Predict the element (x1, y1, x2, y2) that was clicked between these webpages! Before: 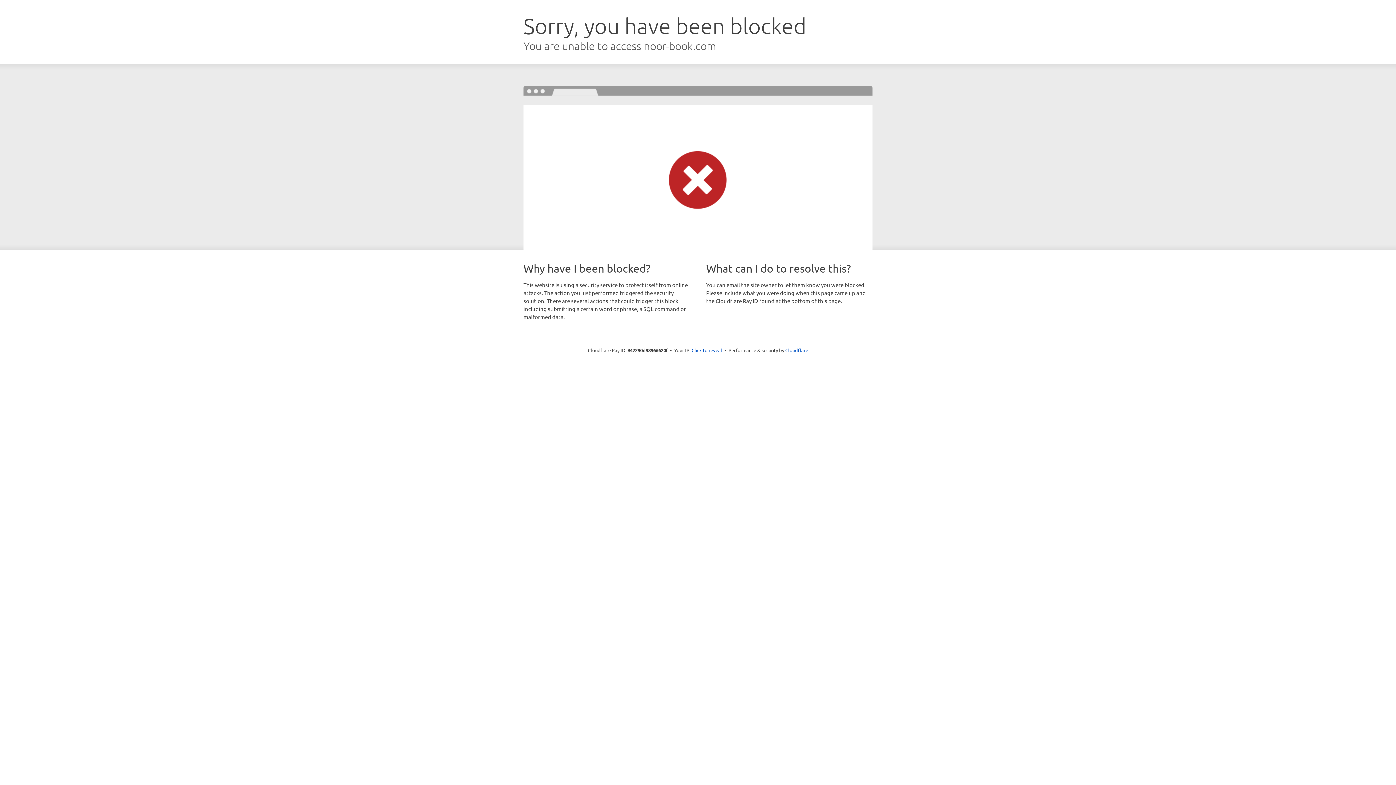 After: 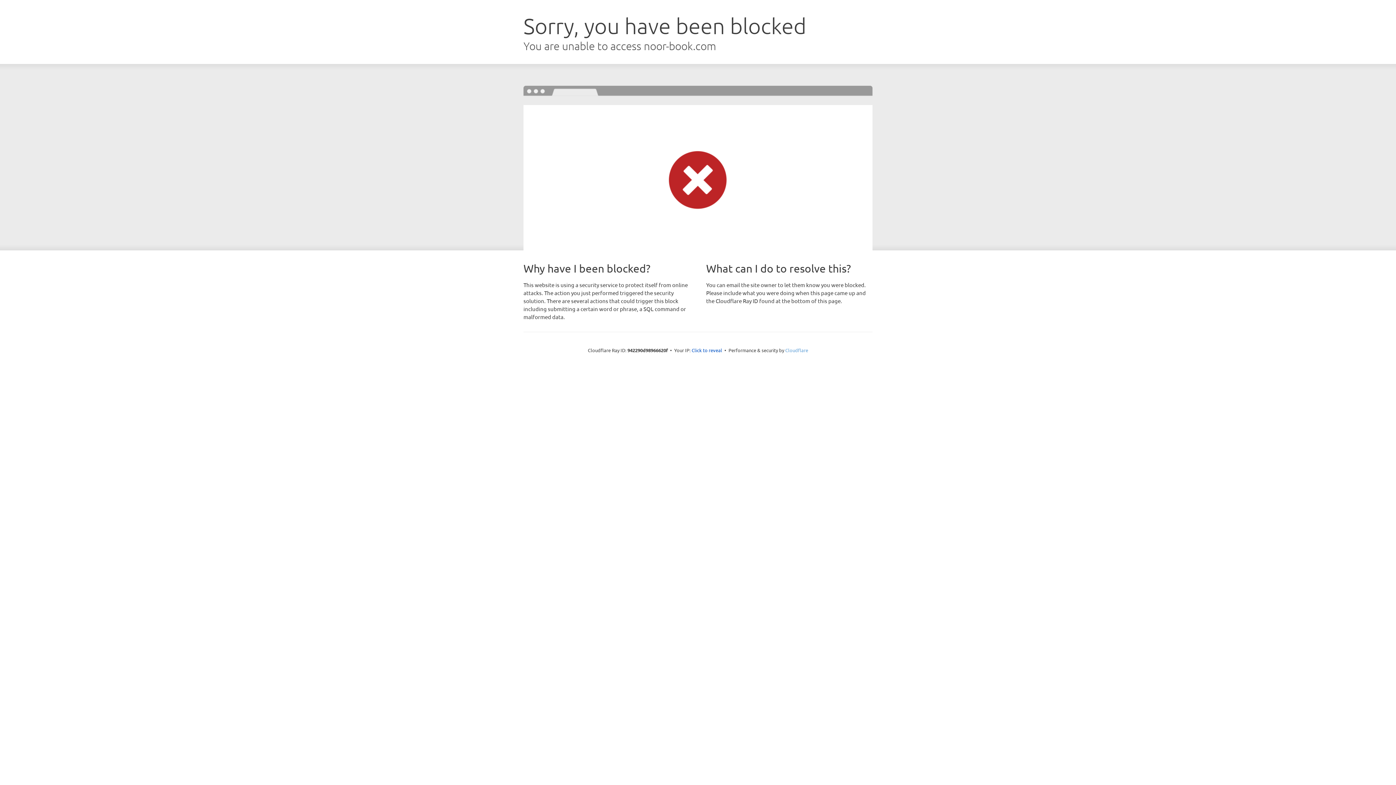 Action: label: Cloudflare bbox: (785, 347, 808, 353)